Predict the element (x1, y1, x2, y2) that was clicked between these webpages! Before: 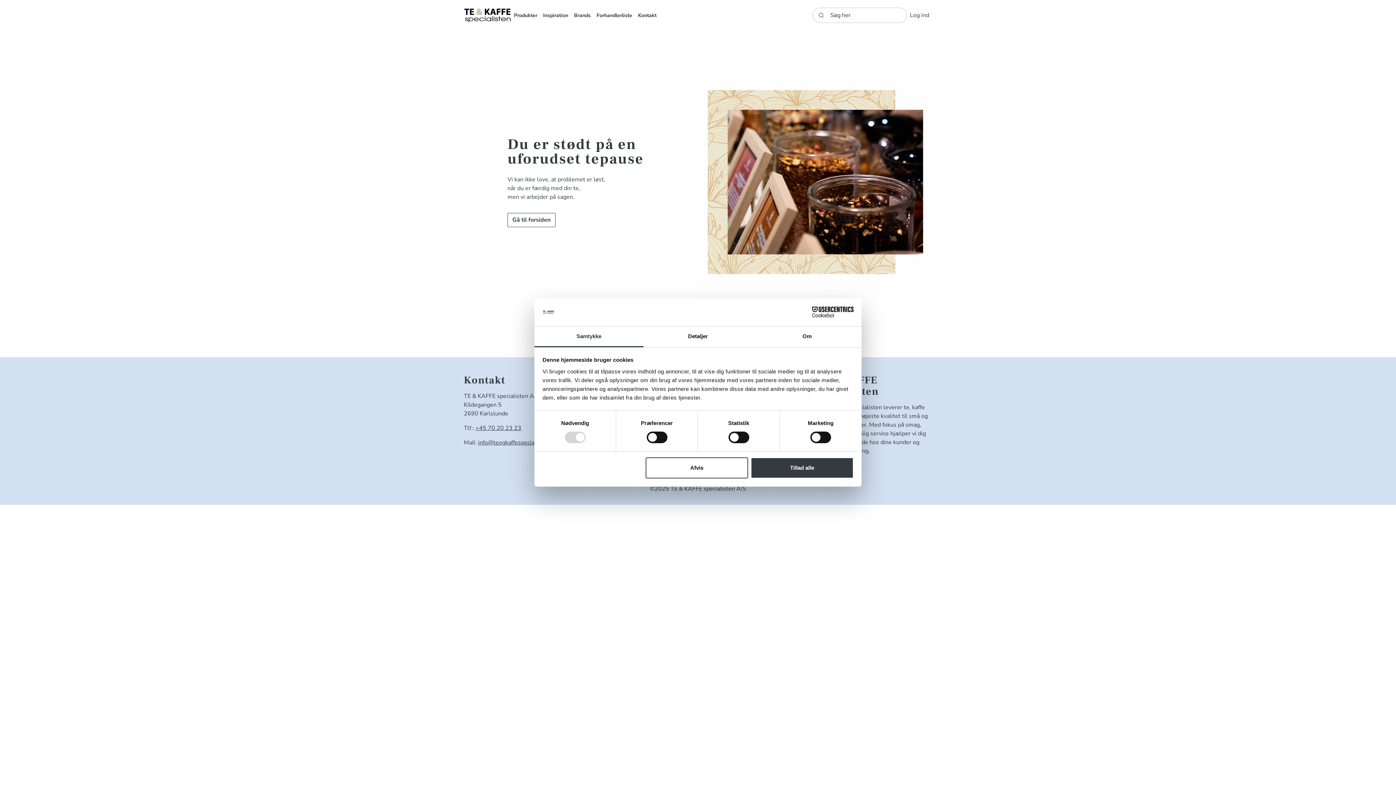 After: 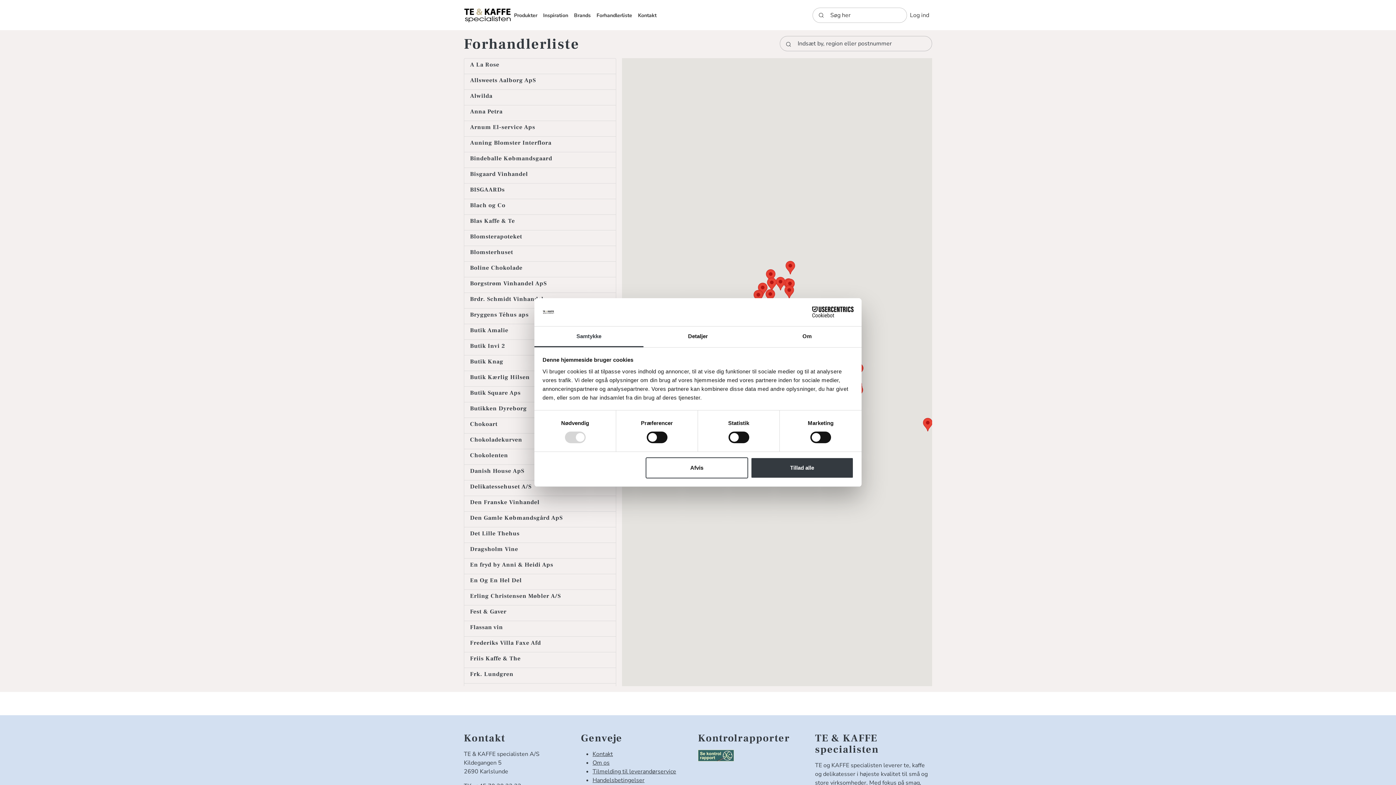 Action: label: Forhandlerliste bbox: (593, 8, 635, 22)